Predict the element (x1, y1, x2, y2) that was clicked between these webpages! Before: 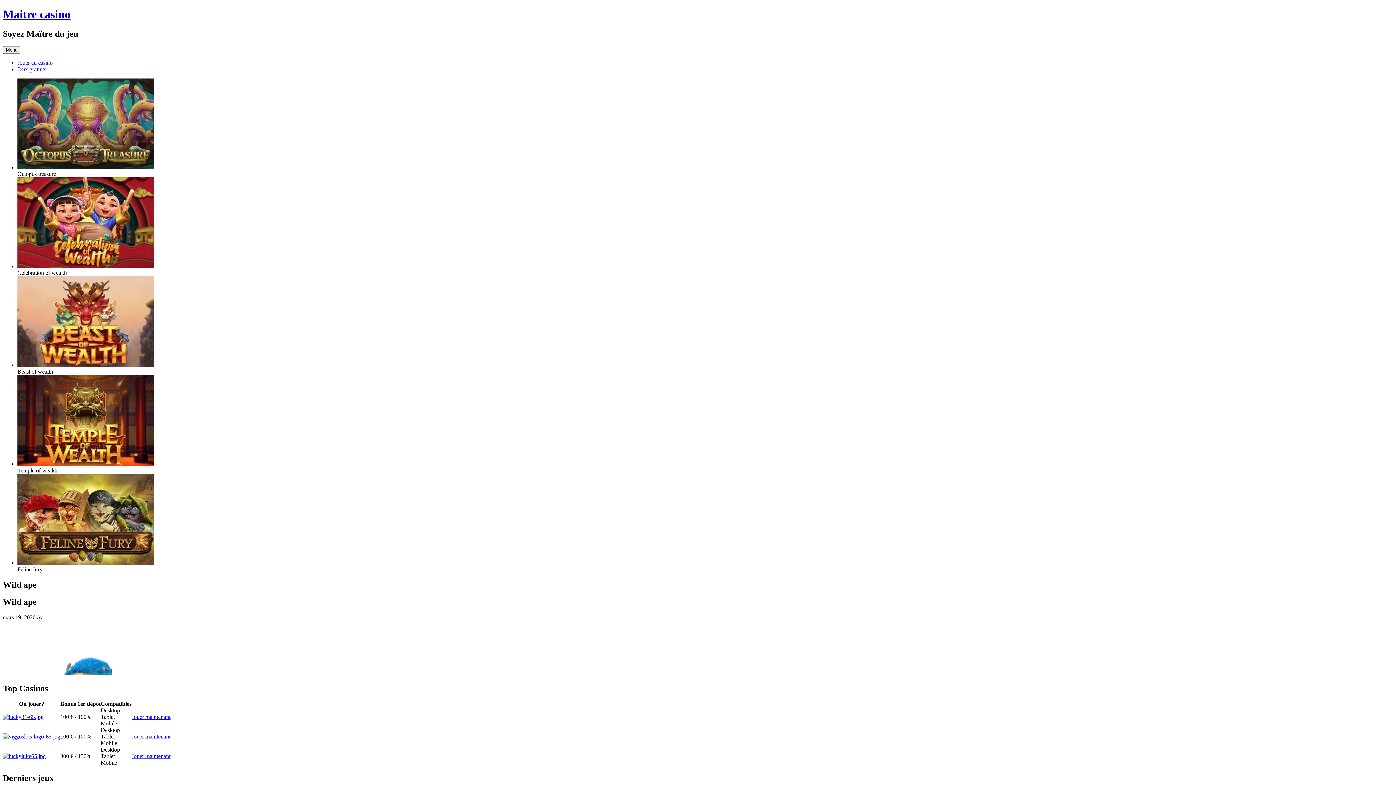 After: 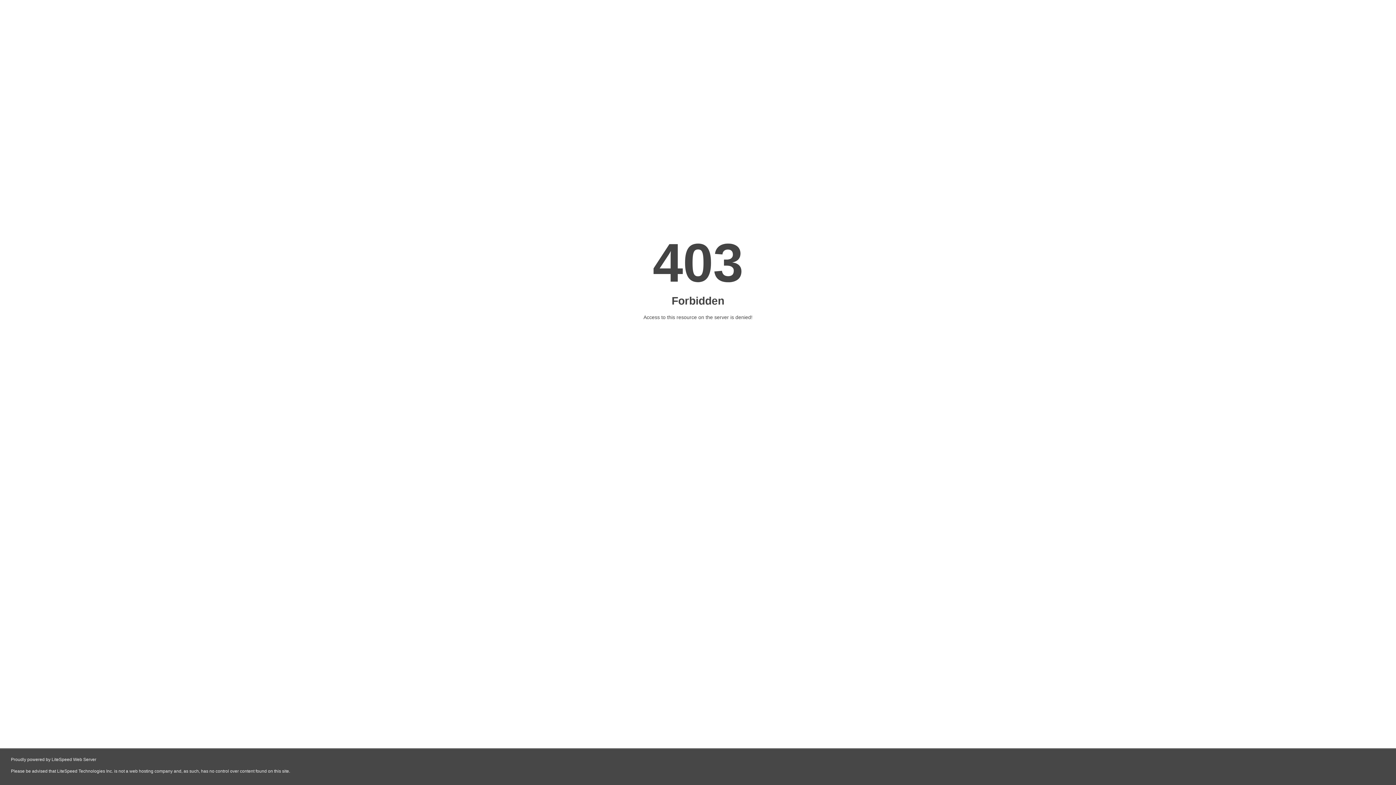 Action: bbox: (2, 714, 43, 720)